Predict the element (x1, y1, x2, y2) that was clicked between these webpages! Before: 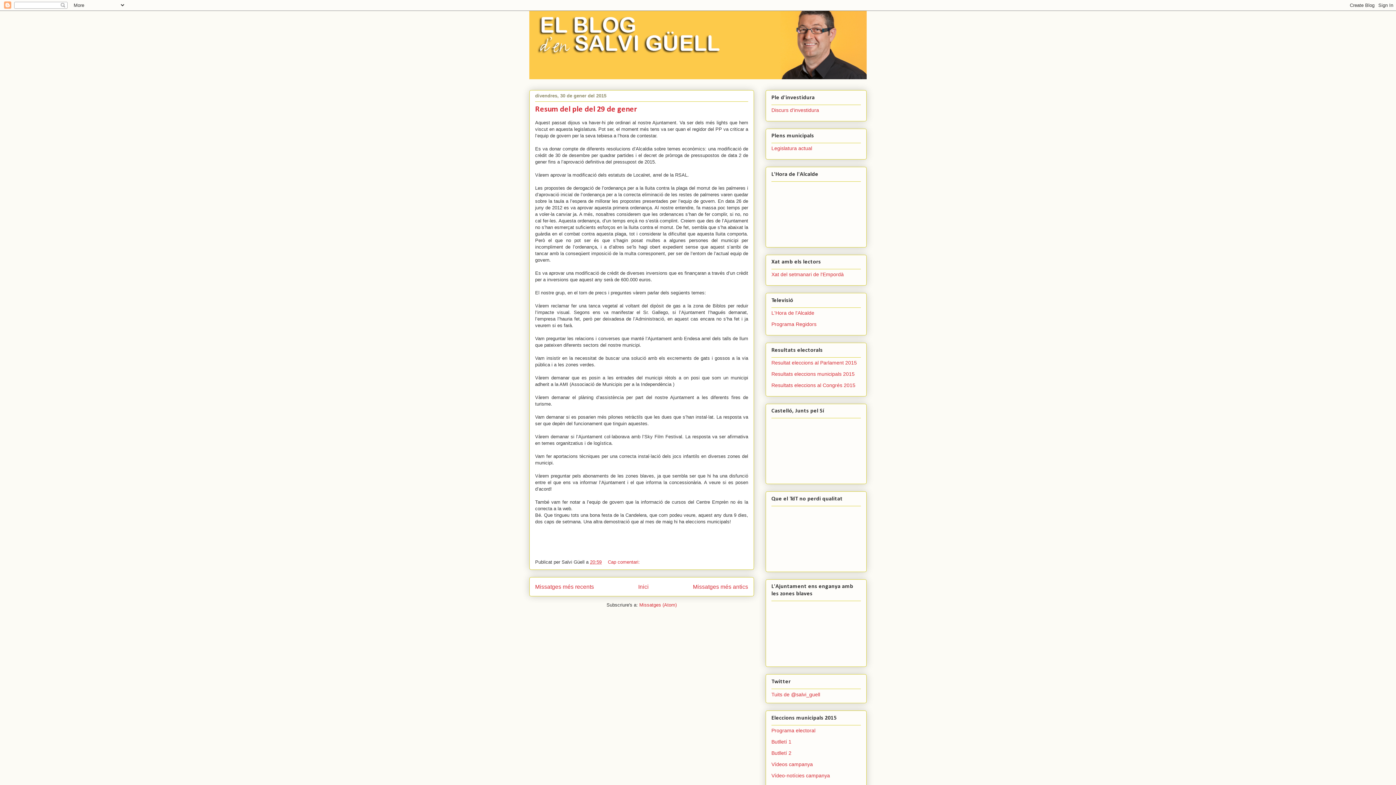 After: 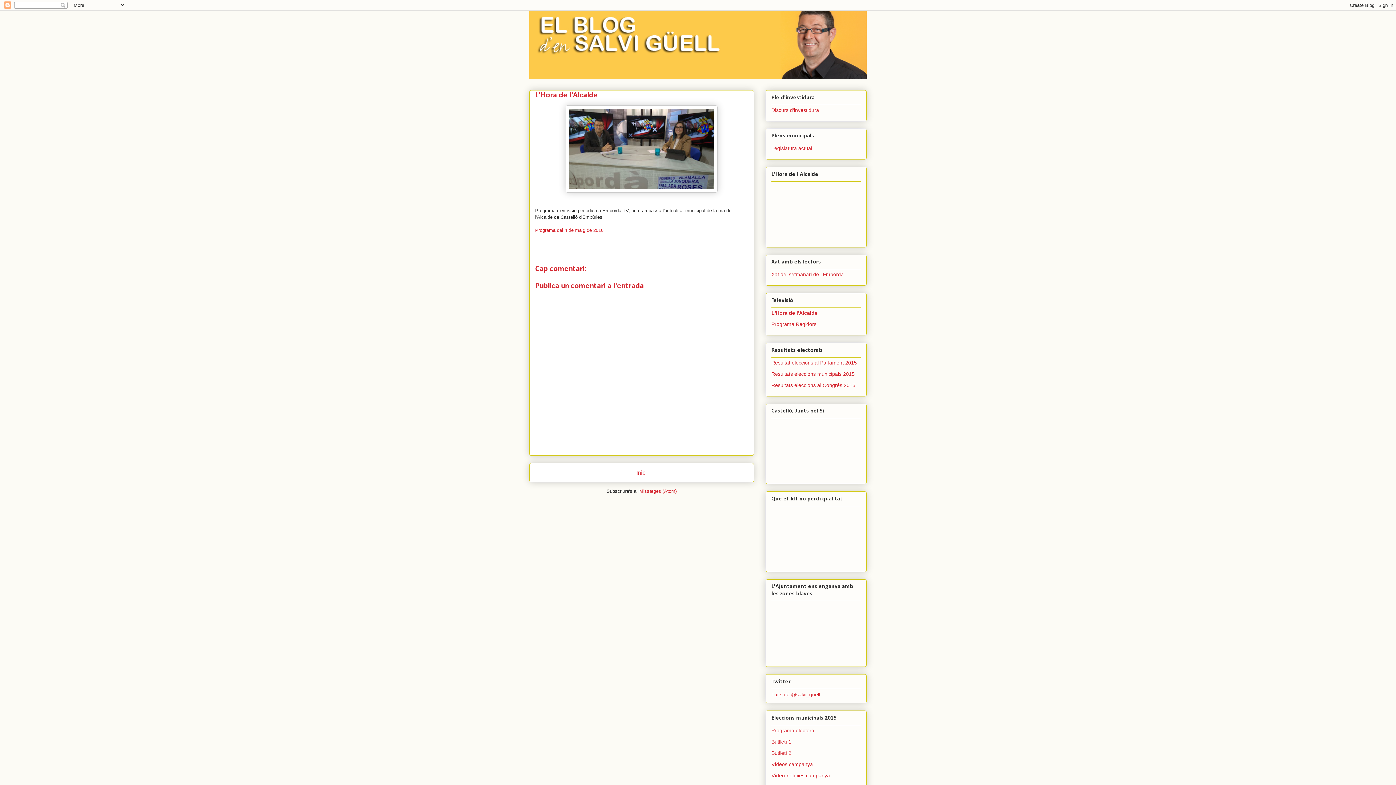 Action: label: L'Hora de l'Alcalde bbox: (771, 310, 814, 315)